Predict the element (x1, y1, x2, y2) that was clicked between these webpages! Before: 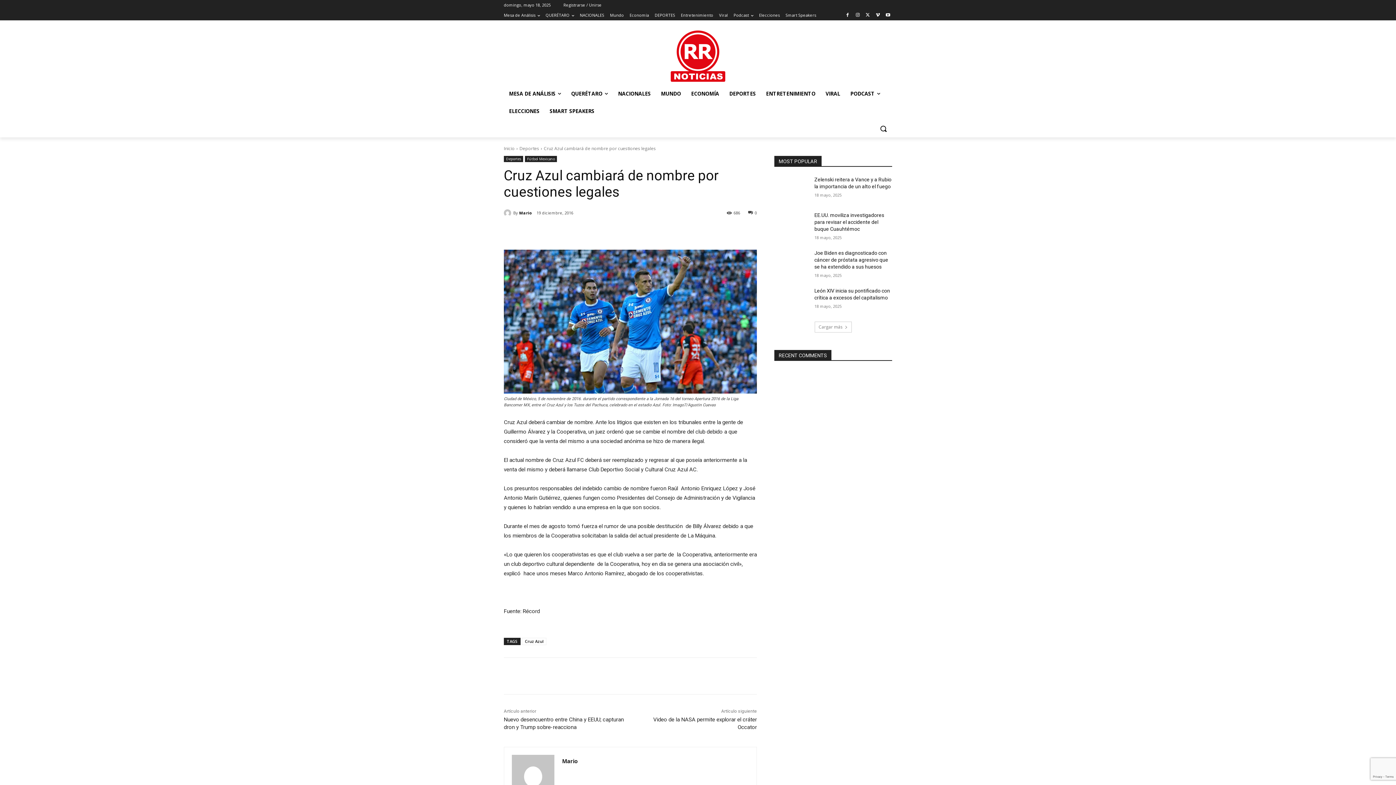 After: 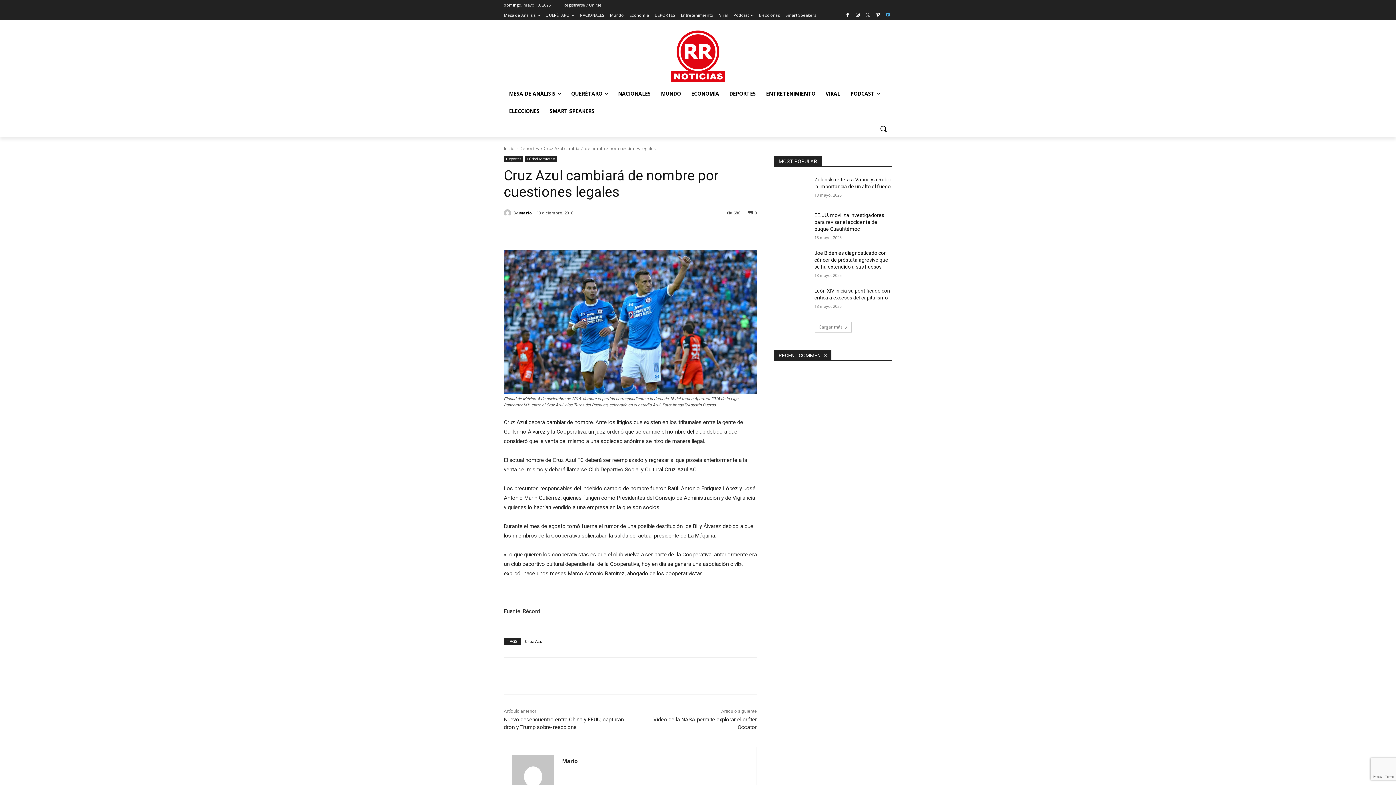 Action: bbox: (884, 11, 892, 19)